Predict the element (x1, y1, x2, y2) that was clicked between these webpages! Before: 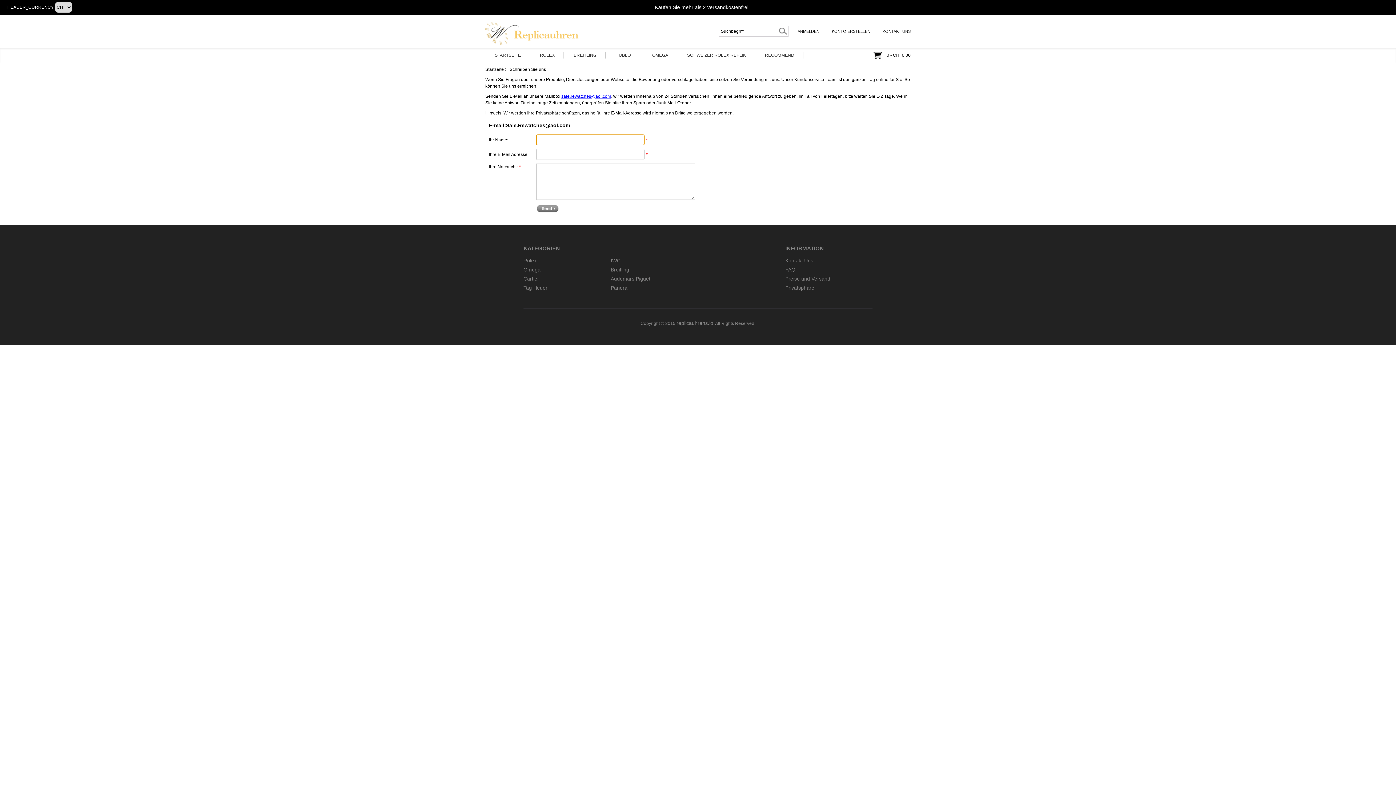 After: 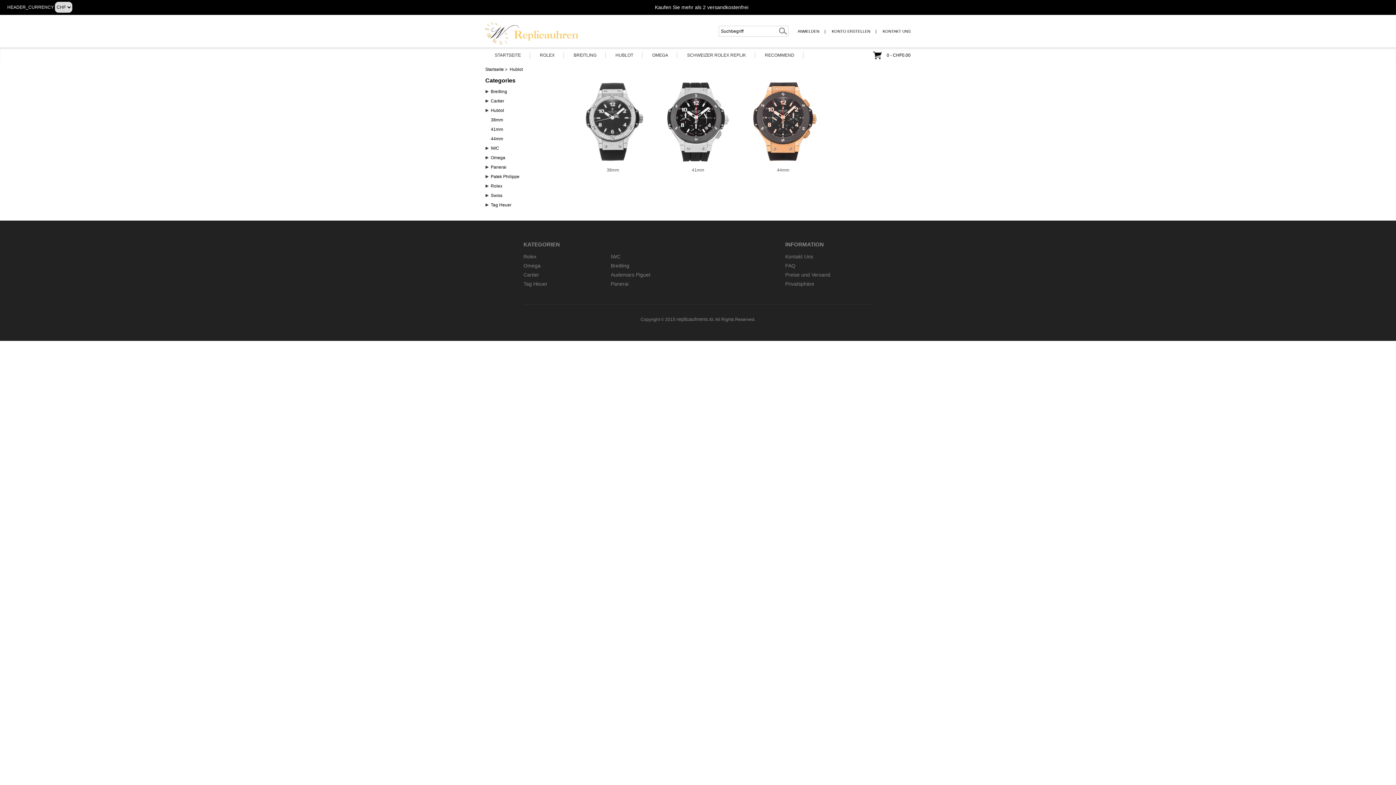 Action: bbox: (606, 48, 642, 62) label: HUBLOT